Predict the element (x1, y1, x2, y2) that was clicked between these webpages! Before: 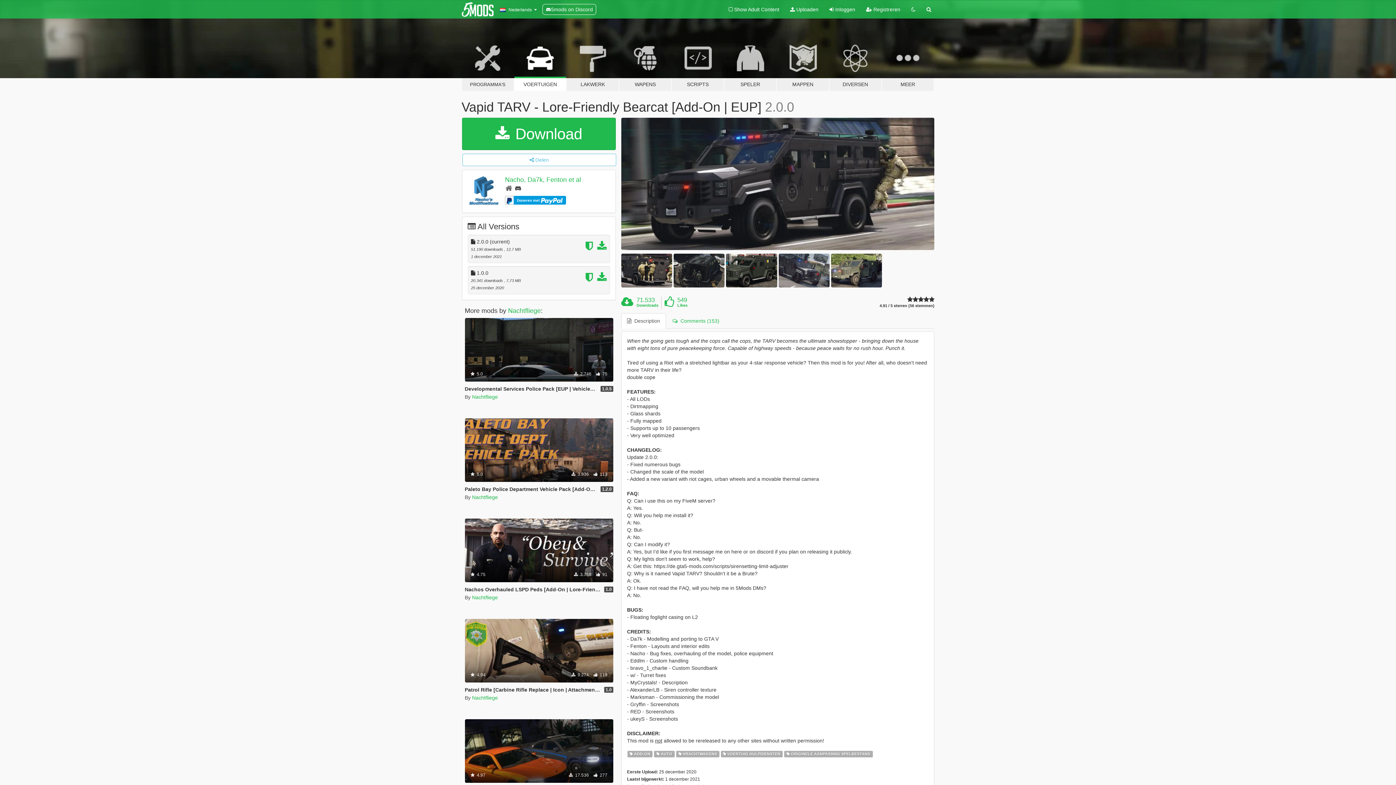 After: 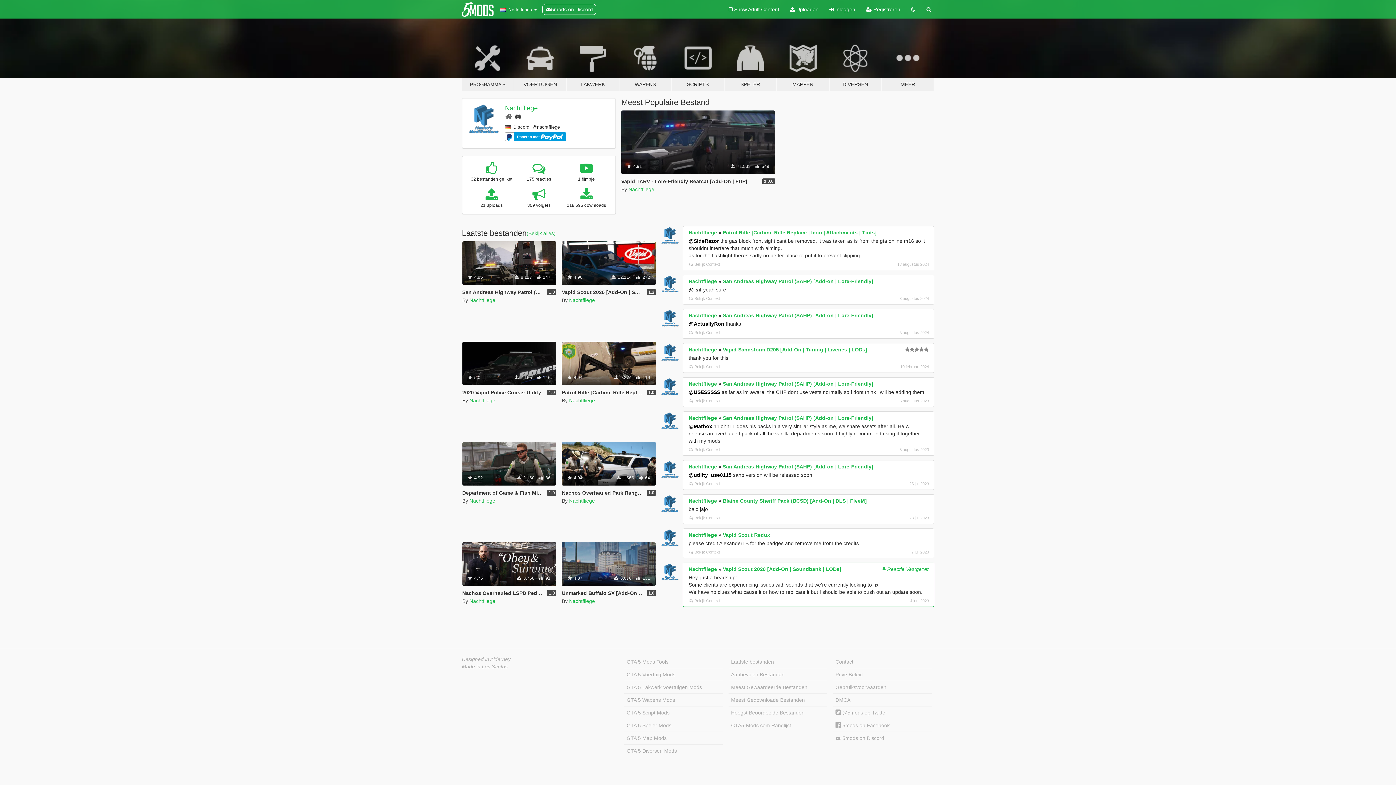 Action: bbox: (472, 494, 498, 500) label: Nachtfliege